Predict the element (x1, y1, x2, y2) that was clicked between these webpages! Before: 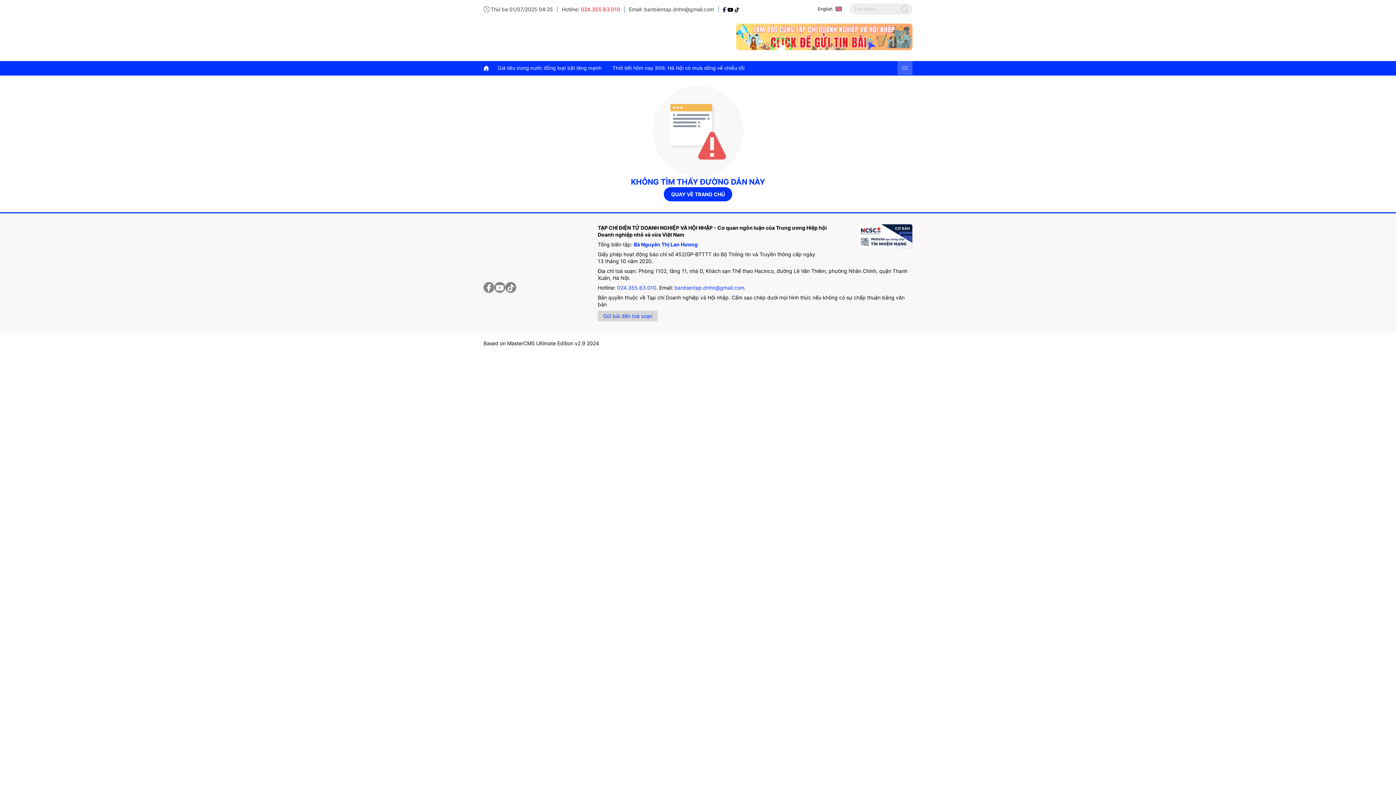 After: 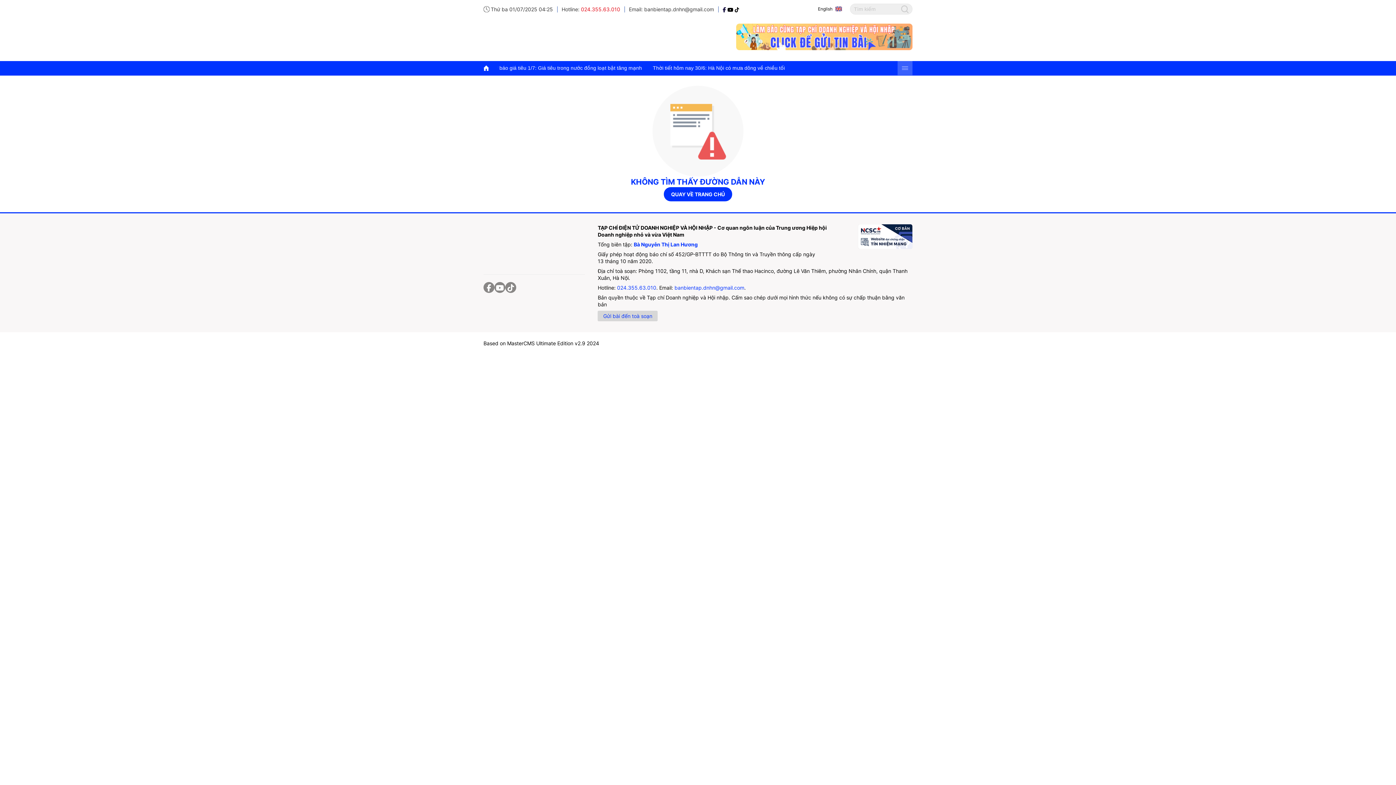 Action: bbox: (727, 6, 734, 12) label:  